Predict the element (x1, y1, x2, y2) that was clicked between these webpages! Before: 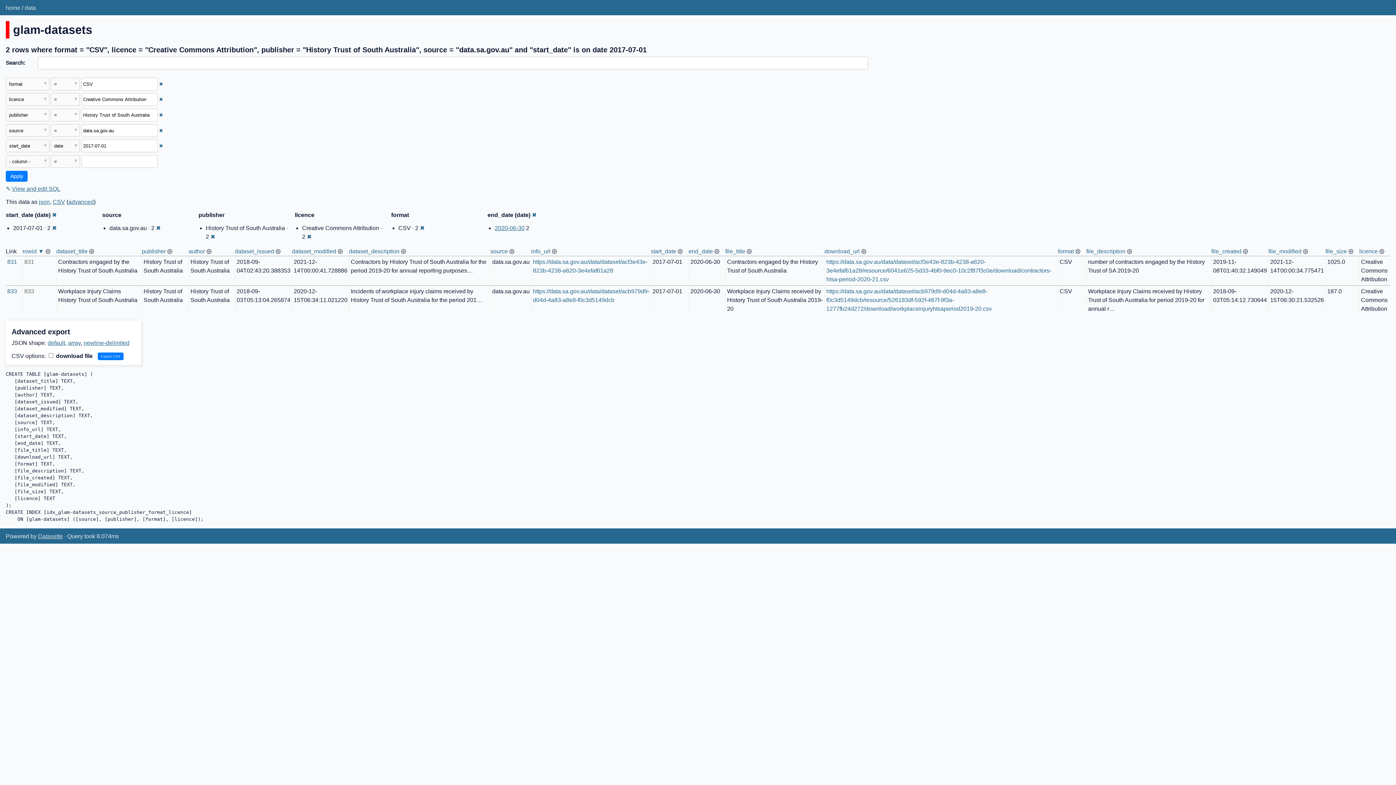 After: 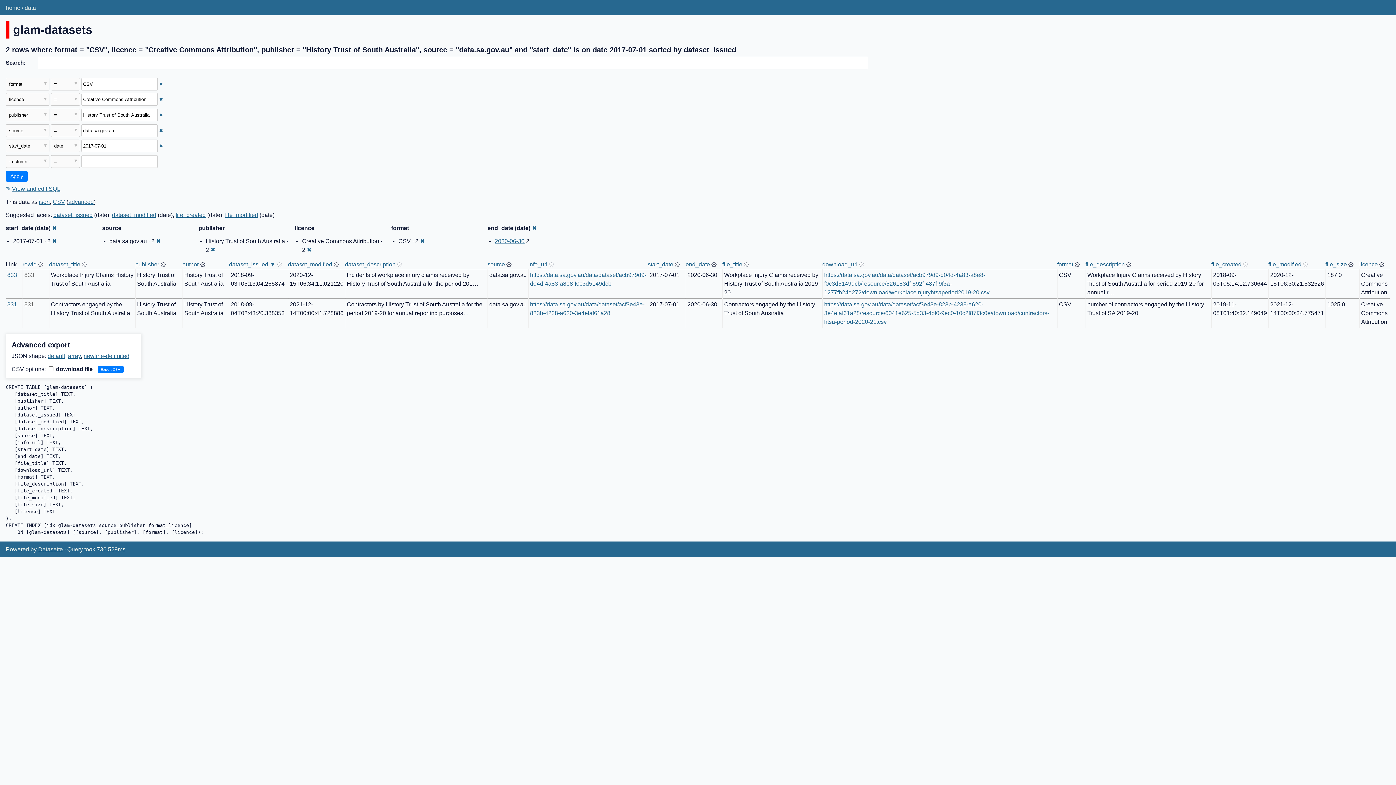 Action: label: dataset_issued bbox: (234, 248, 274, 254)